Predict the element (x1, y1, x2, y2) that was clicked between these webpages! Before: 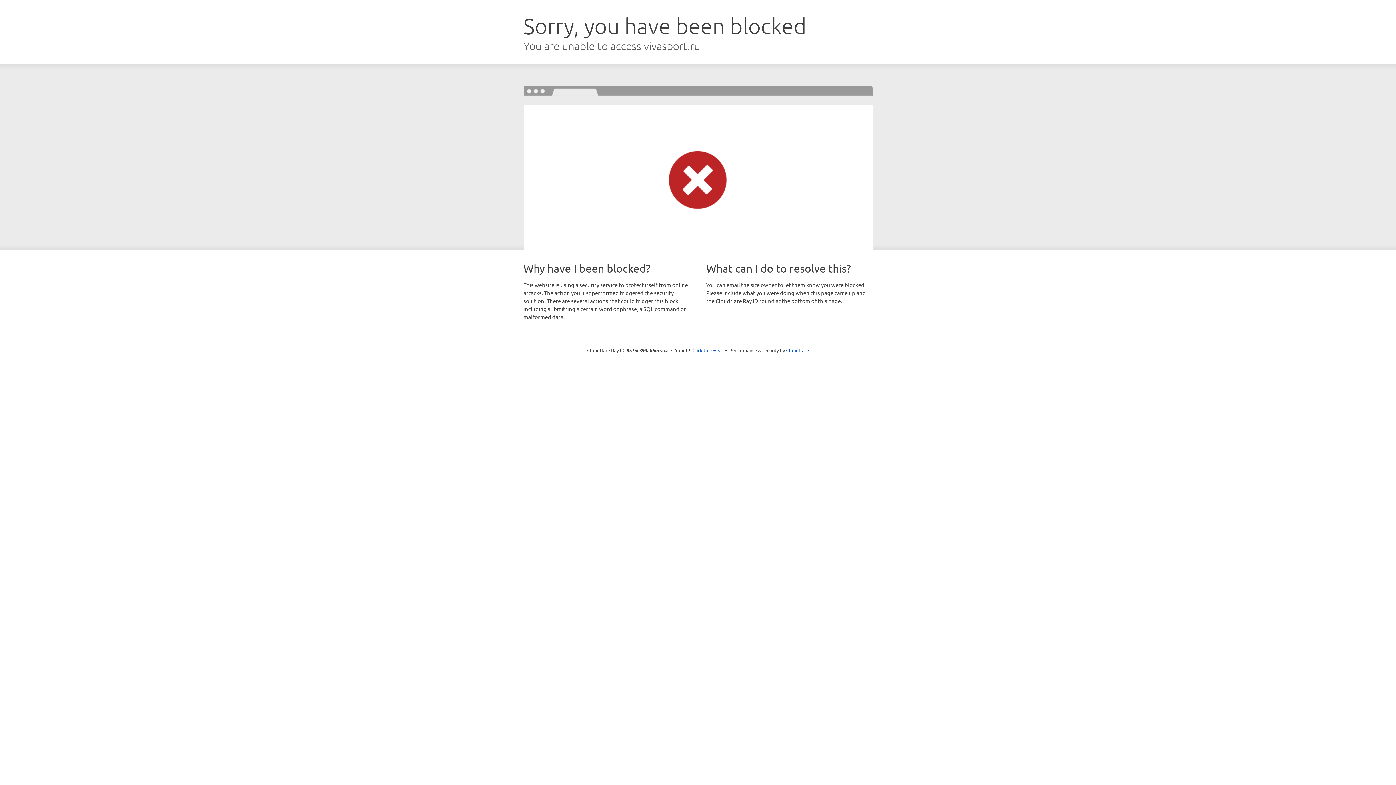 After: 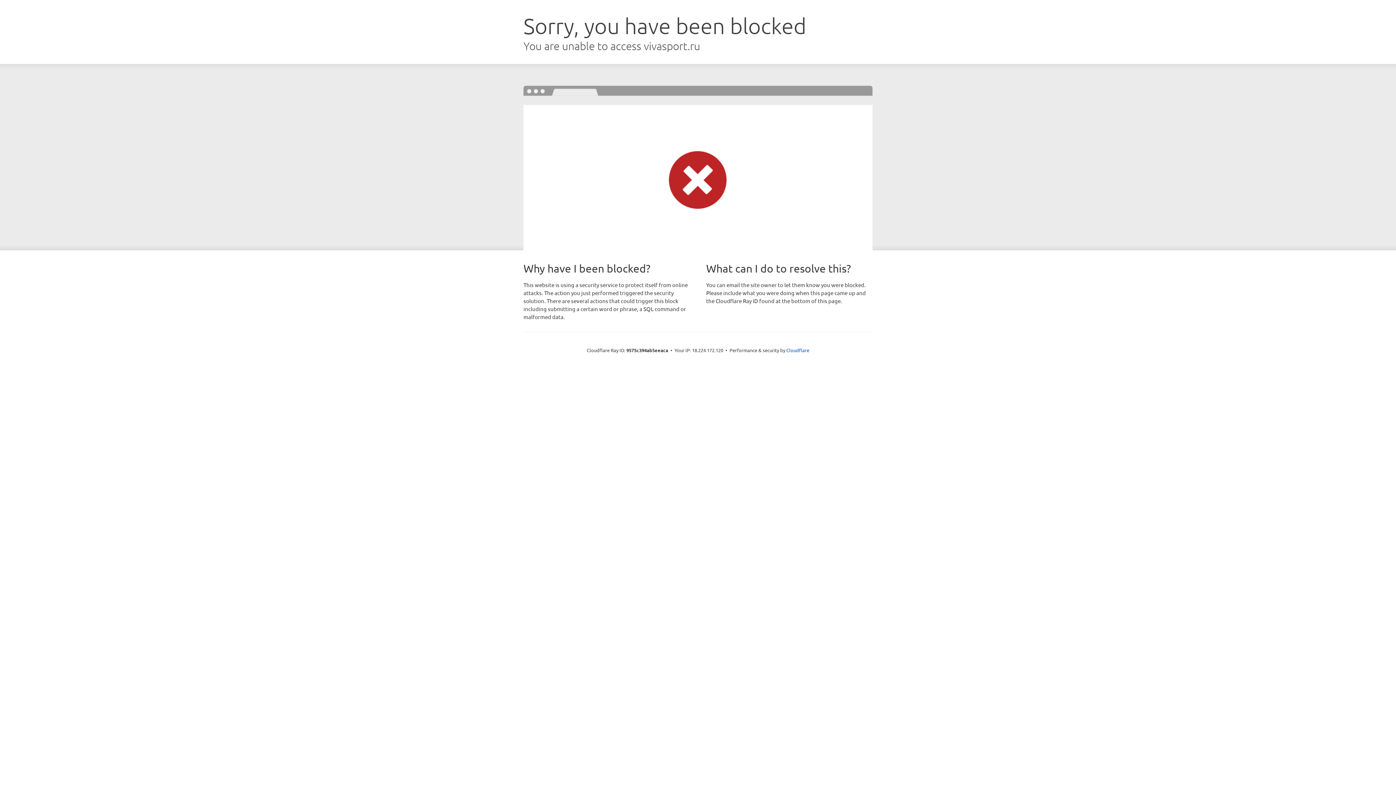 Action: label: Click to reveal bbox: (692, 346, 723, 353)